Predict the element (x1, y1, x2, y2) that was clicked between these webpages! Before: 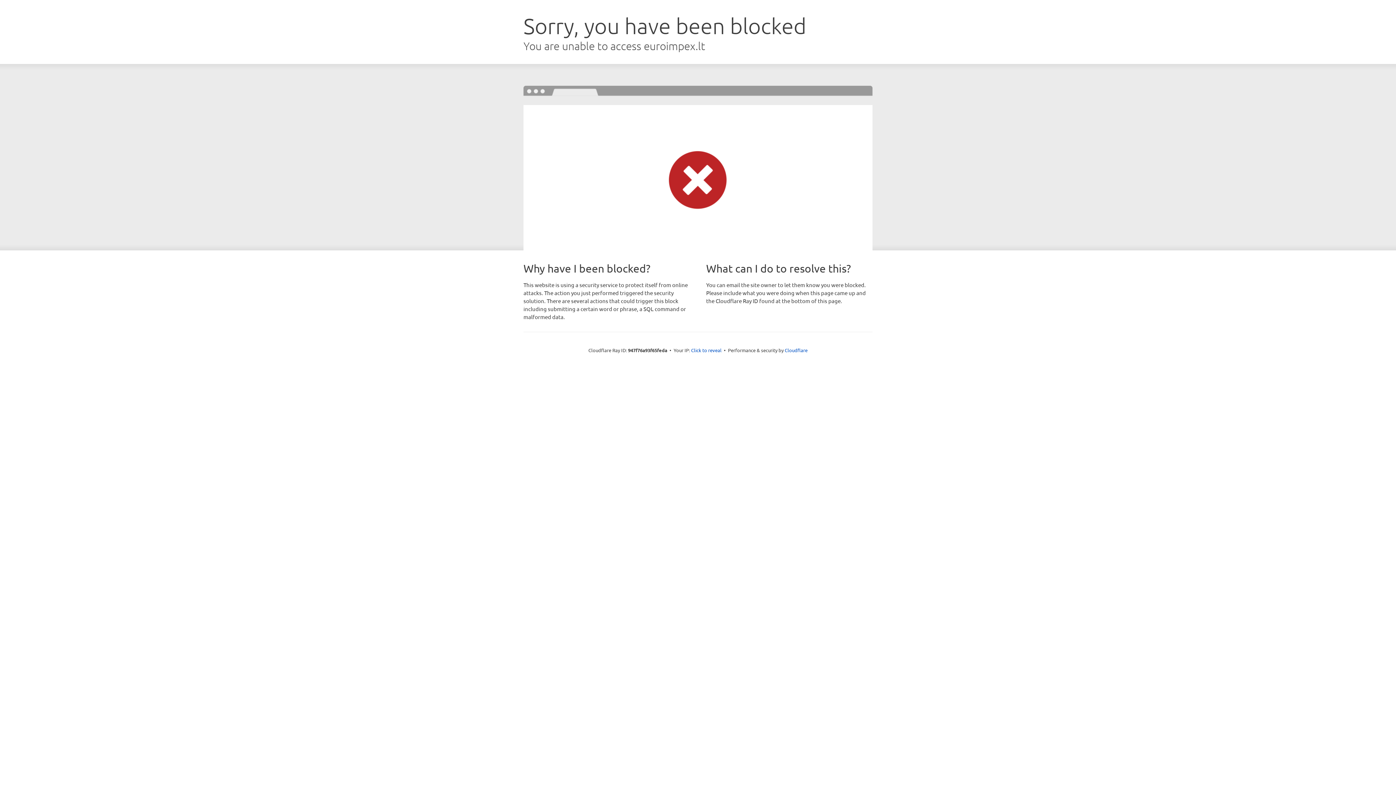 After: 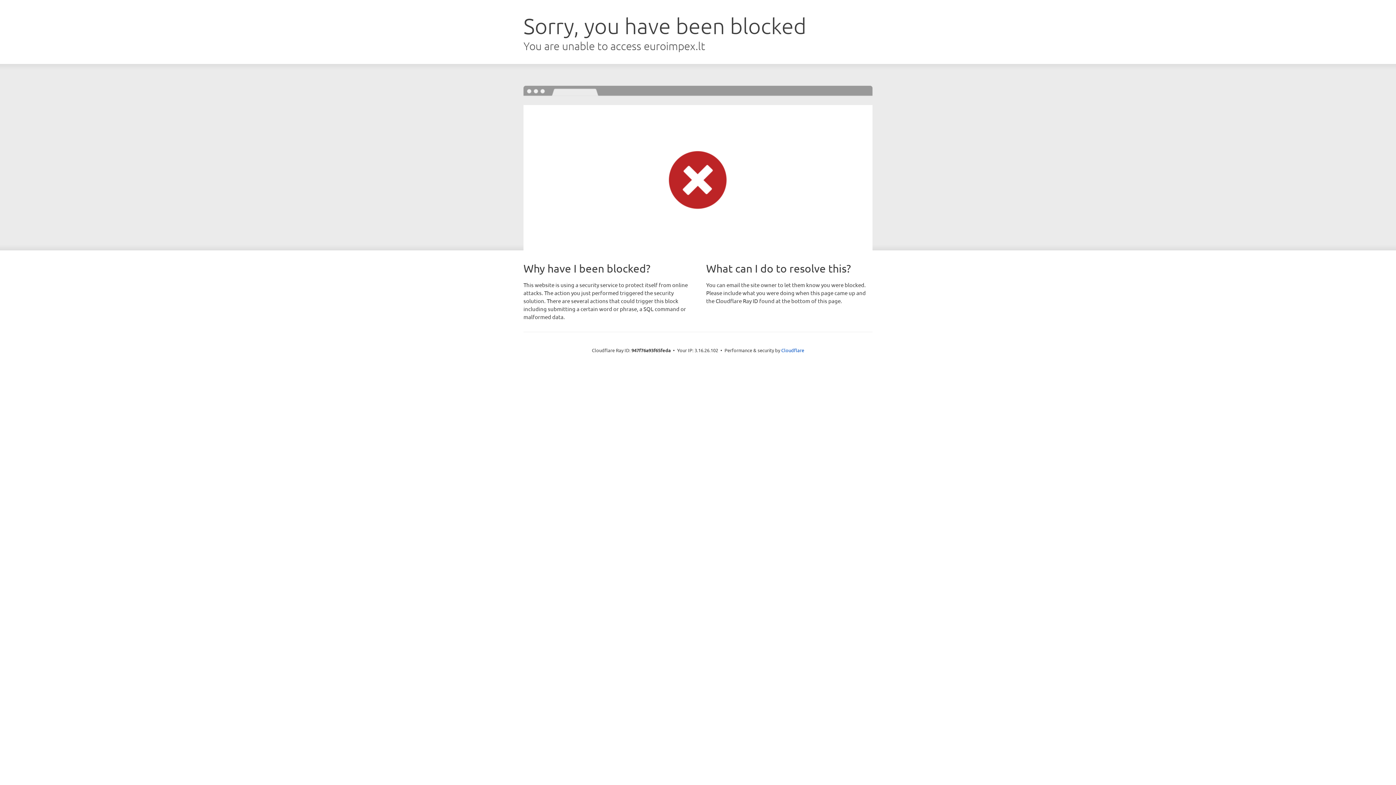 Action: label: Click to reveal bbox: (691, 346, 721, 353)